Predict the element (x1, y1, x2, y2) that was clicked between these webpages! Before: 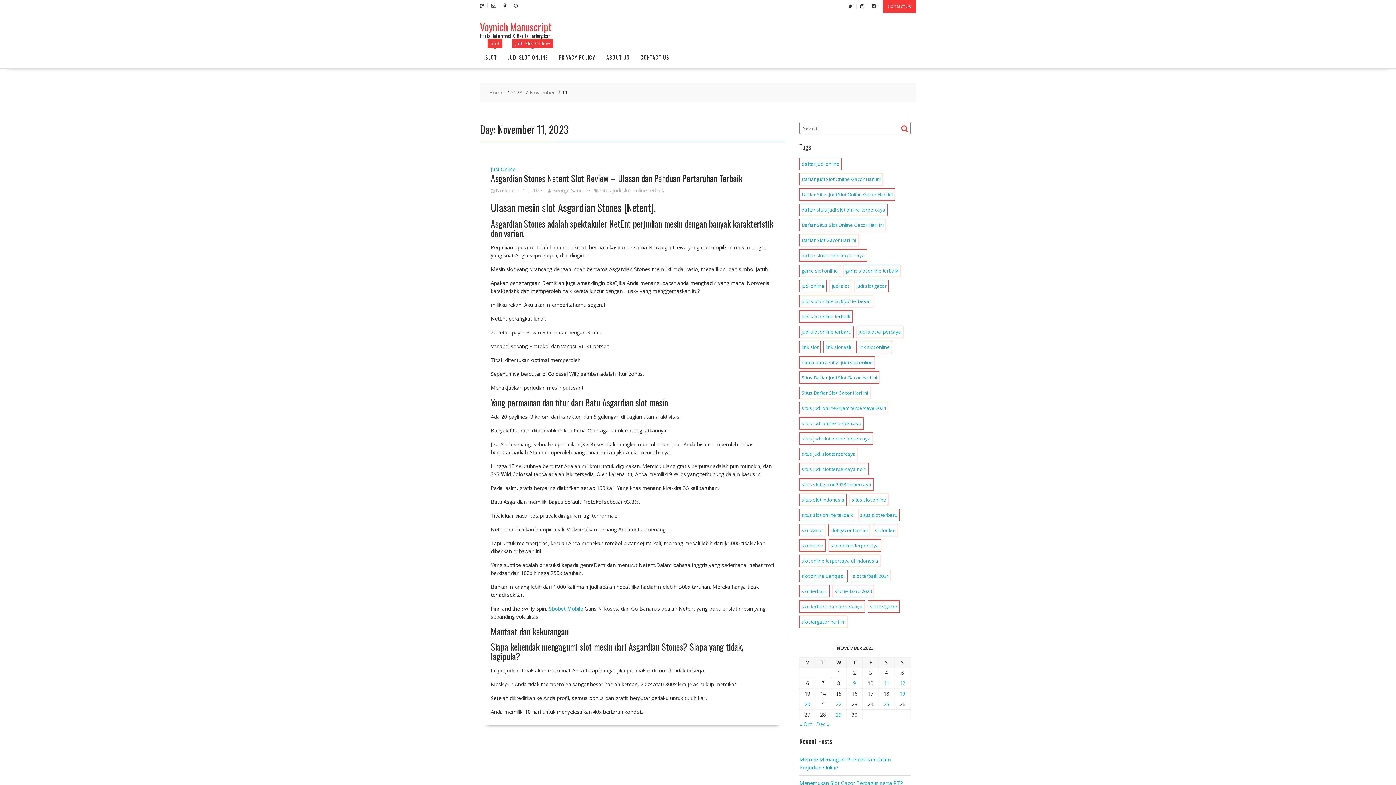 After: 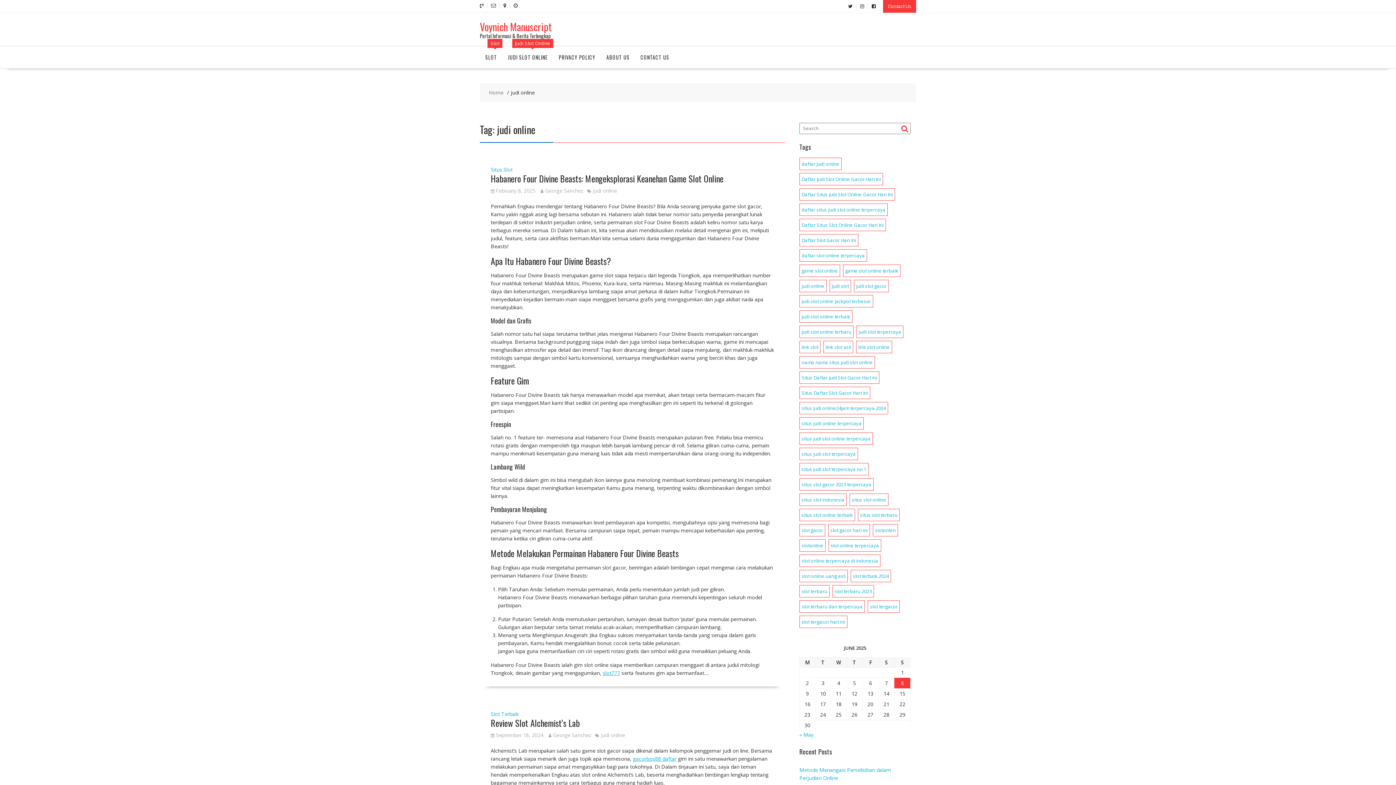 Action: bbox: (799, 280, 826, 292) label: judi online (2 items)